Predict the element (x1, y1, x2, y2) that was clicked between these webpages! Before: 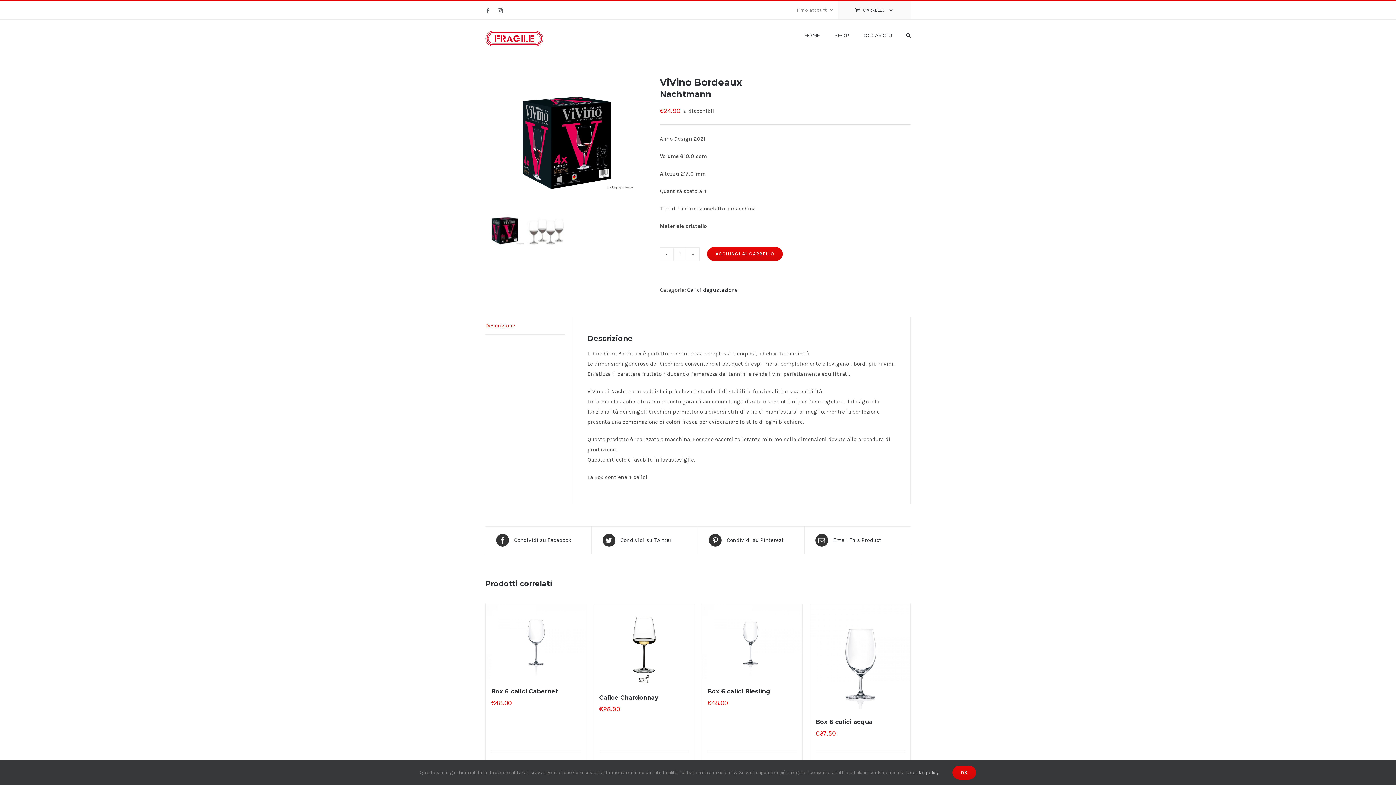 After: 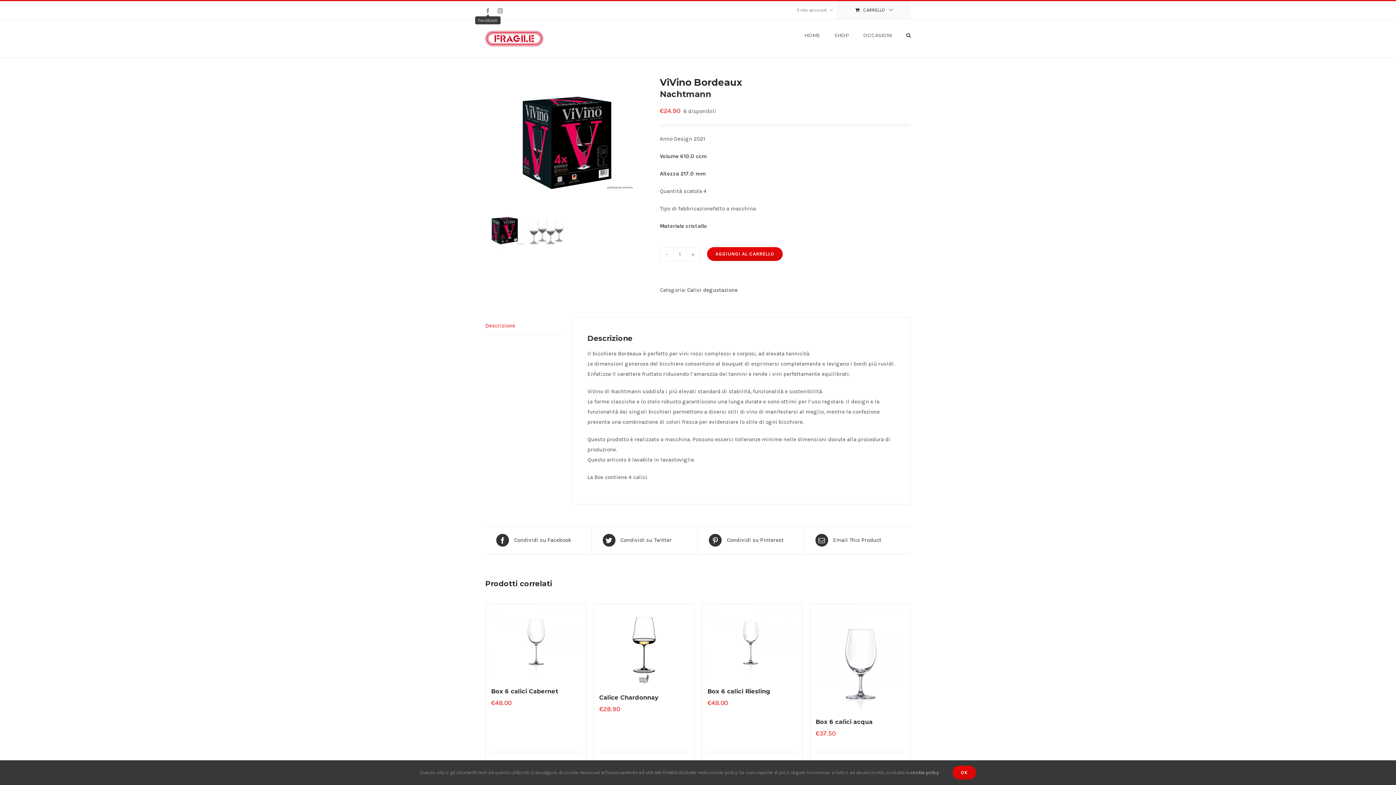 Action: bbox: (485, 8, 490, 13) label: Facebook